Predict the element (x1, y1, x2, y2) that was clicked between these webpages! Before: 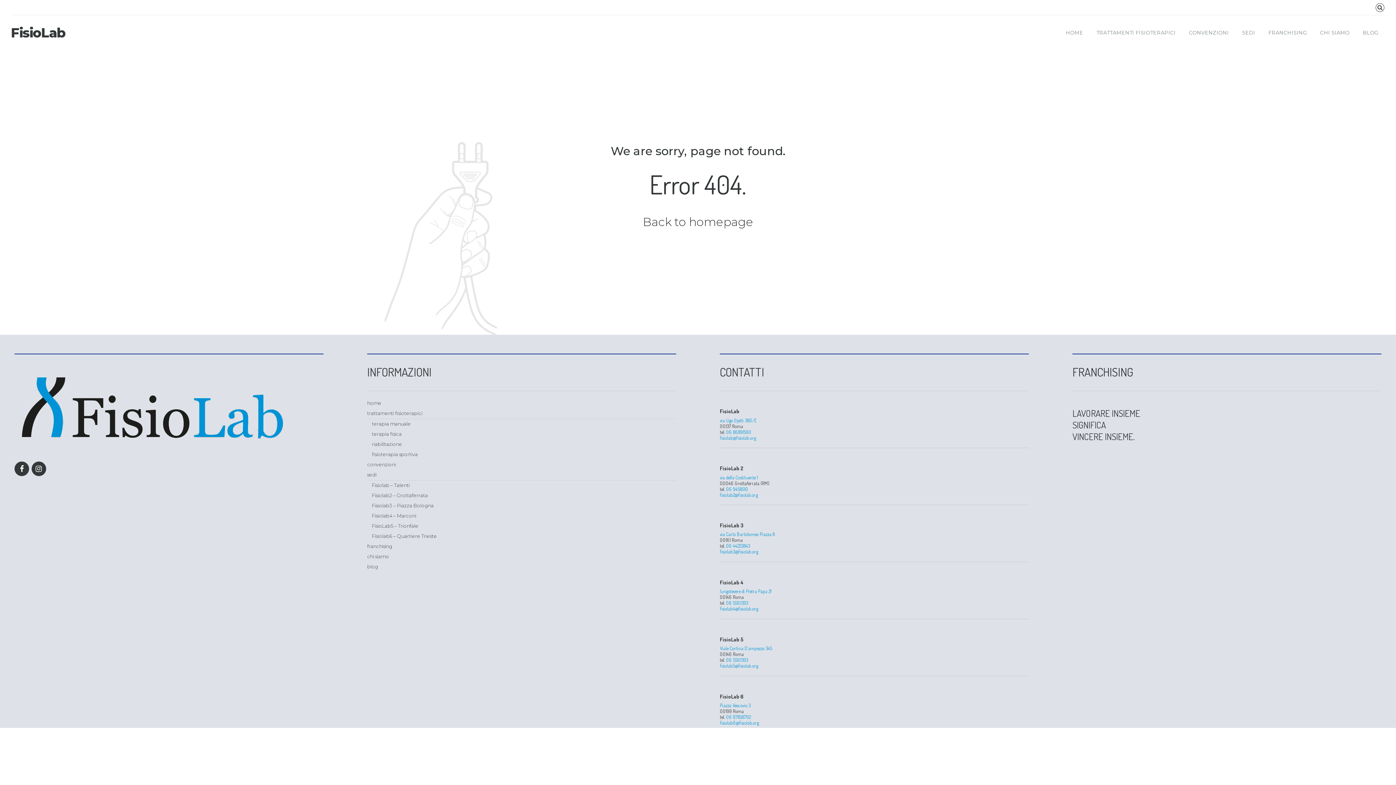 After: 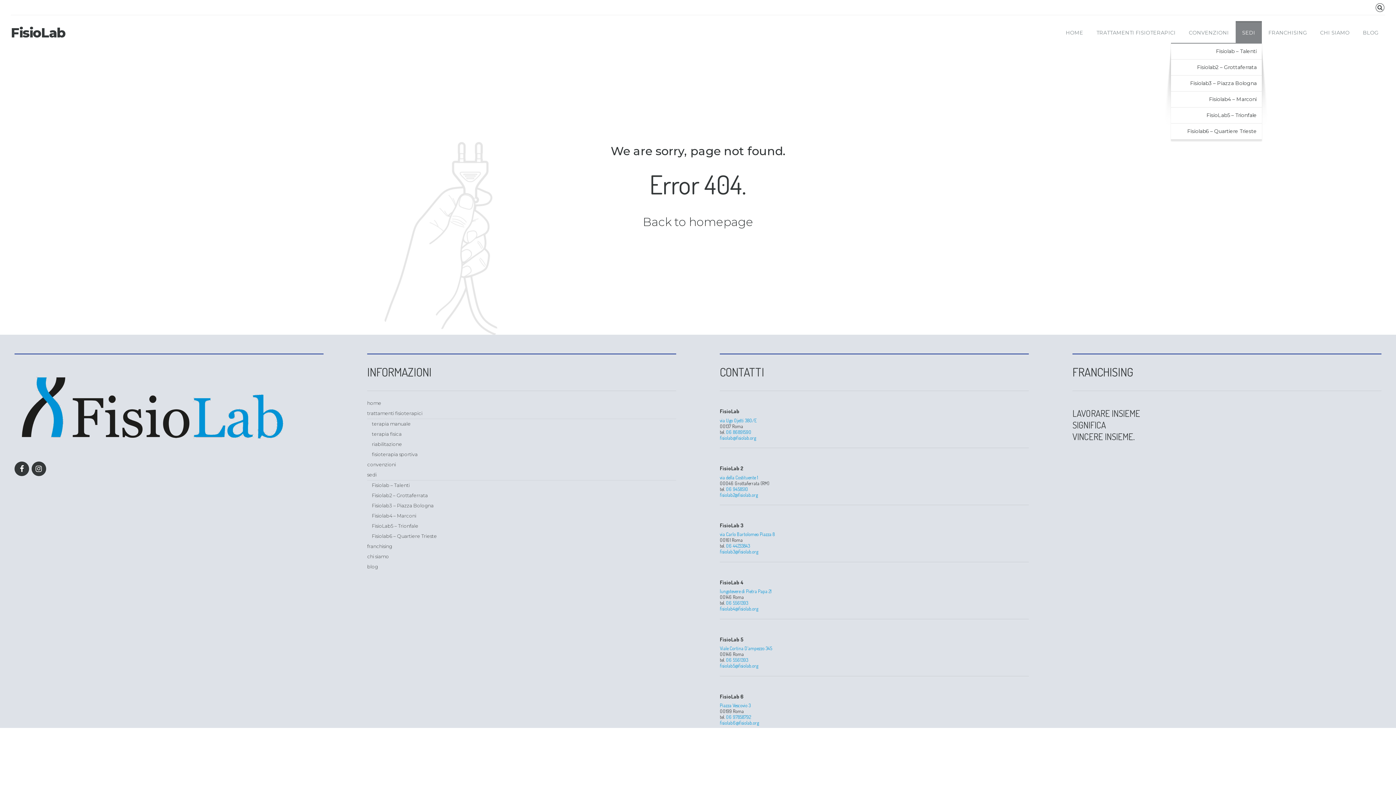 Action: bbox: (1235, 21, 1262, 44) label: SEDI